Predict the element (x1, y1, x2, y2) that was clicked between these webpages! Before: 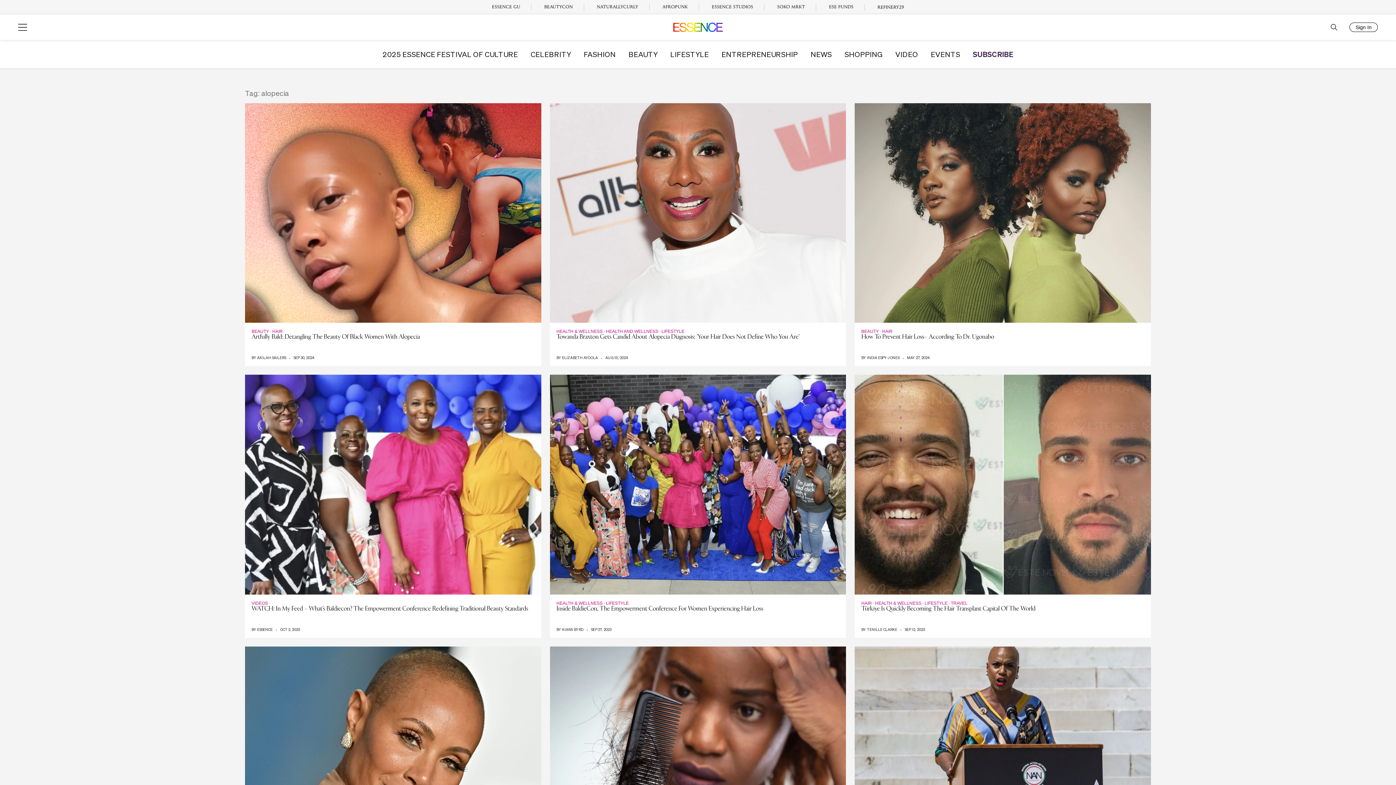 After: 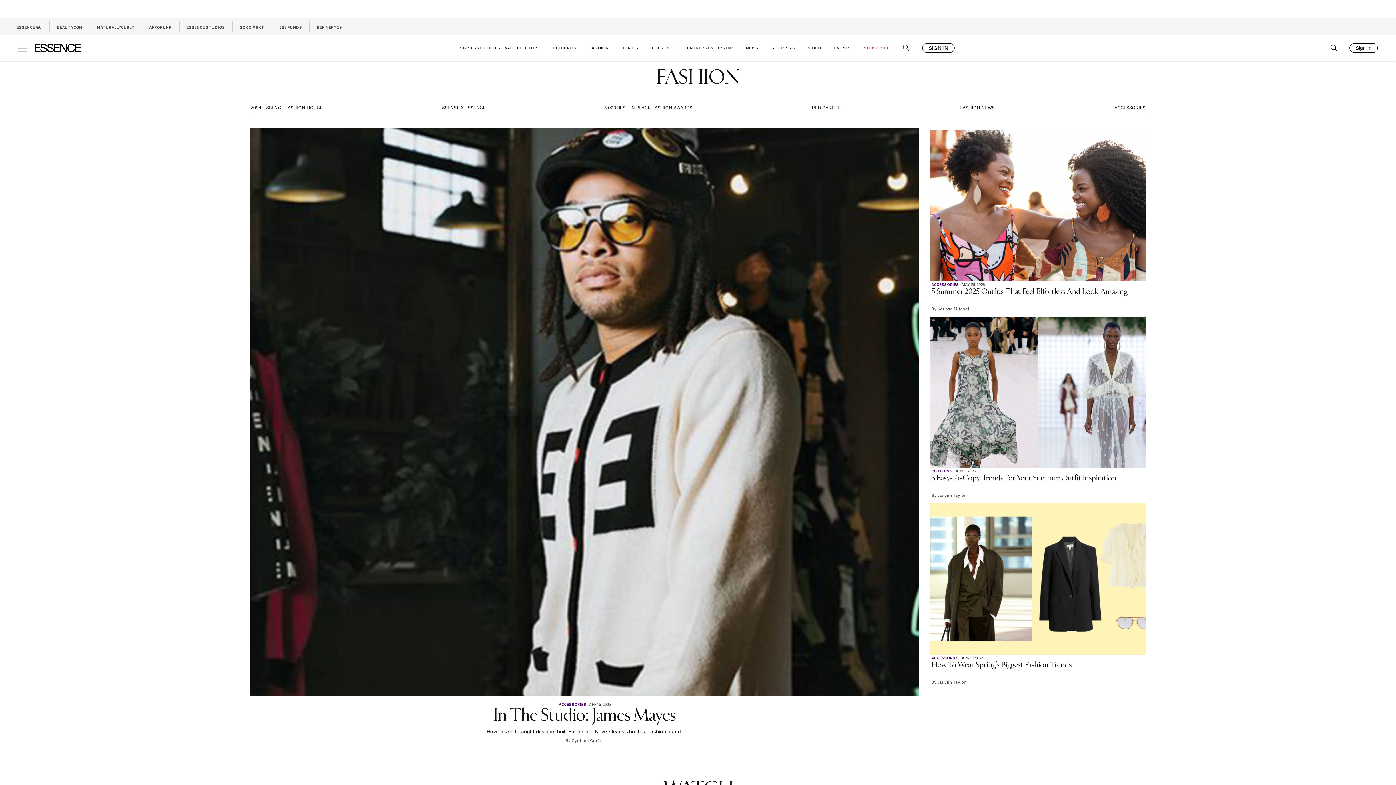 Action: label: FASHION bbox: (583, 50, 616, 57)